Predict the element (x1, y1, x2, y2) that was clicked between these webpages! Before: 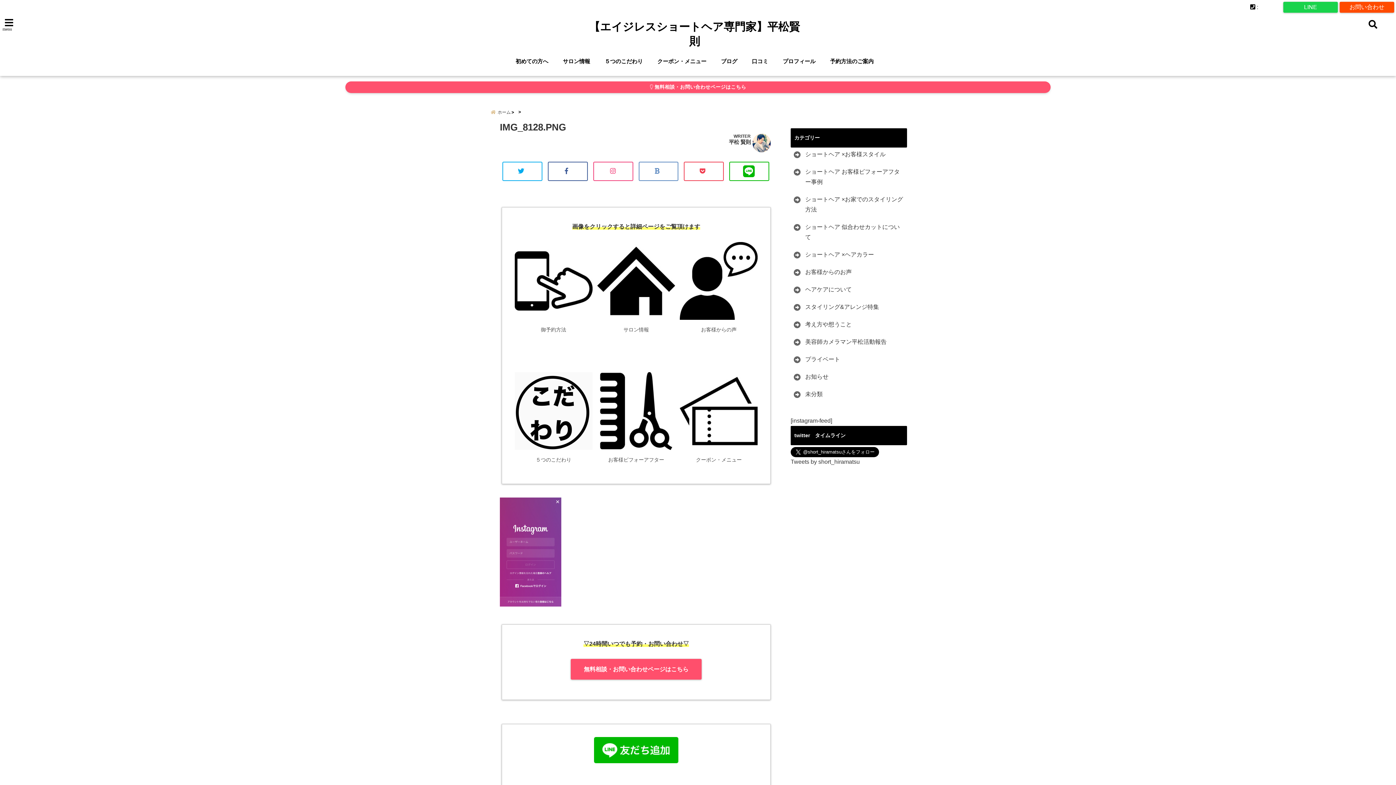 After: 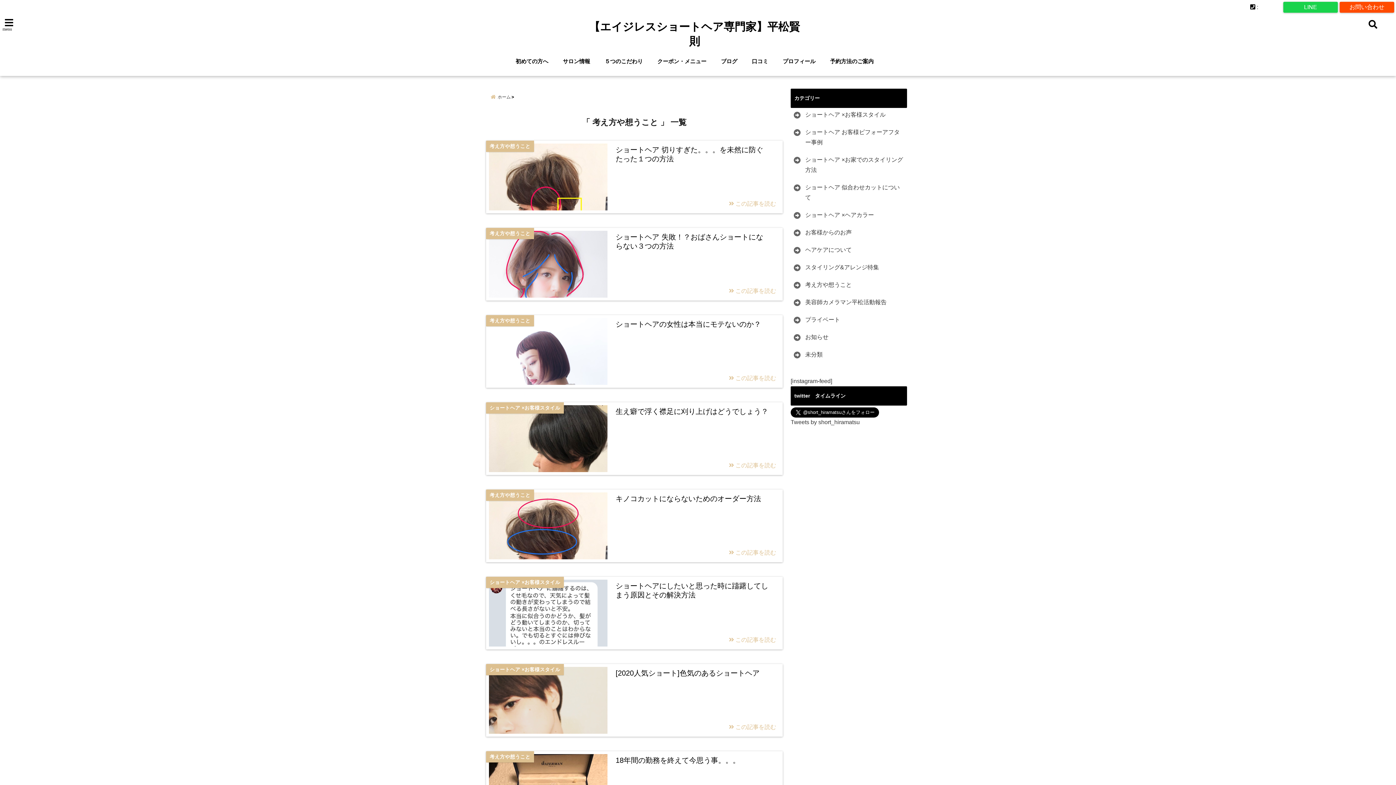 Action: label: 考え方や想うこと bbox: (792, 319, 853, 329)